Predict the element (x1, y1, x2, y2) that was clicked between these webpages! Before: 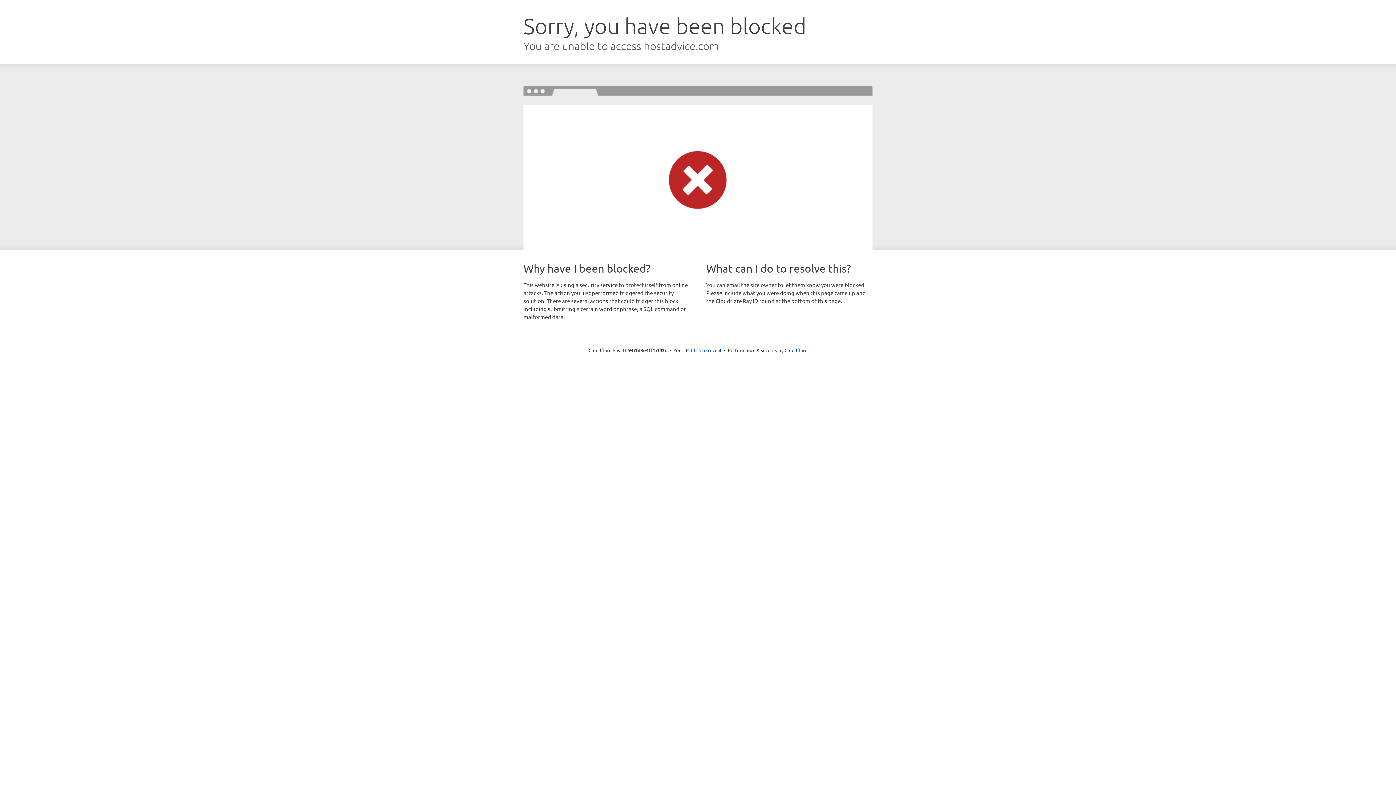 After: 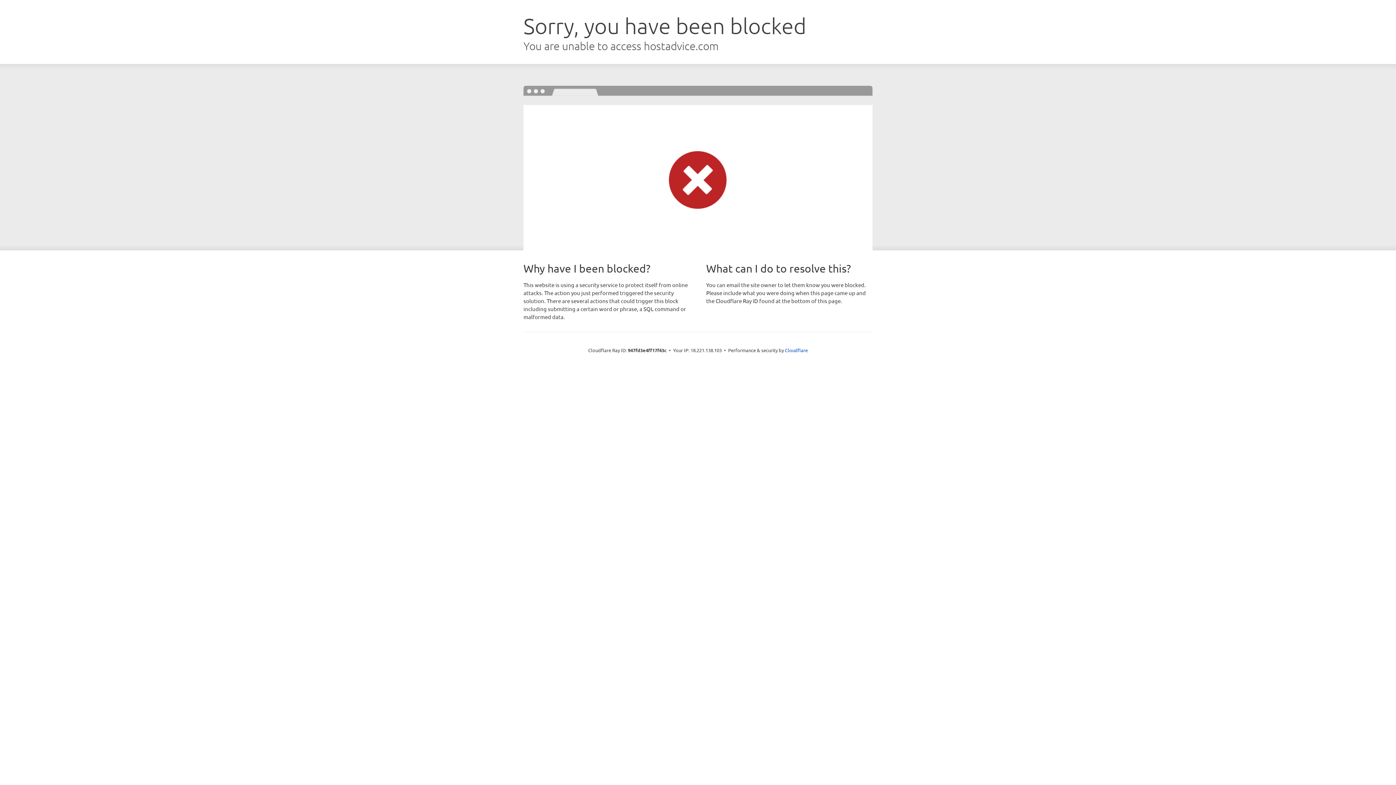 Action: label: Click to reveal bbox: (691, 346, 721, 353)